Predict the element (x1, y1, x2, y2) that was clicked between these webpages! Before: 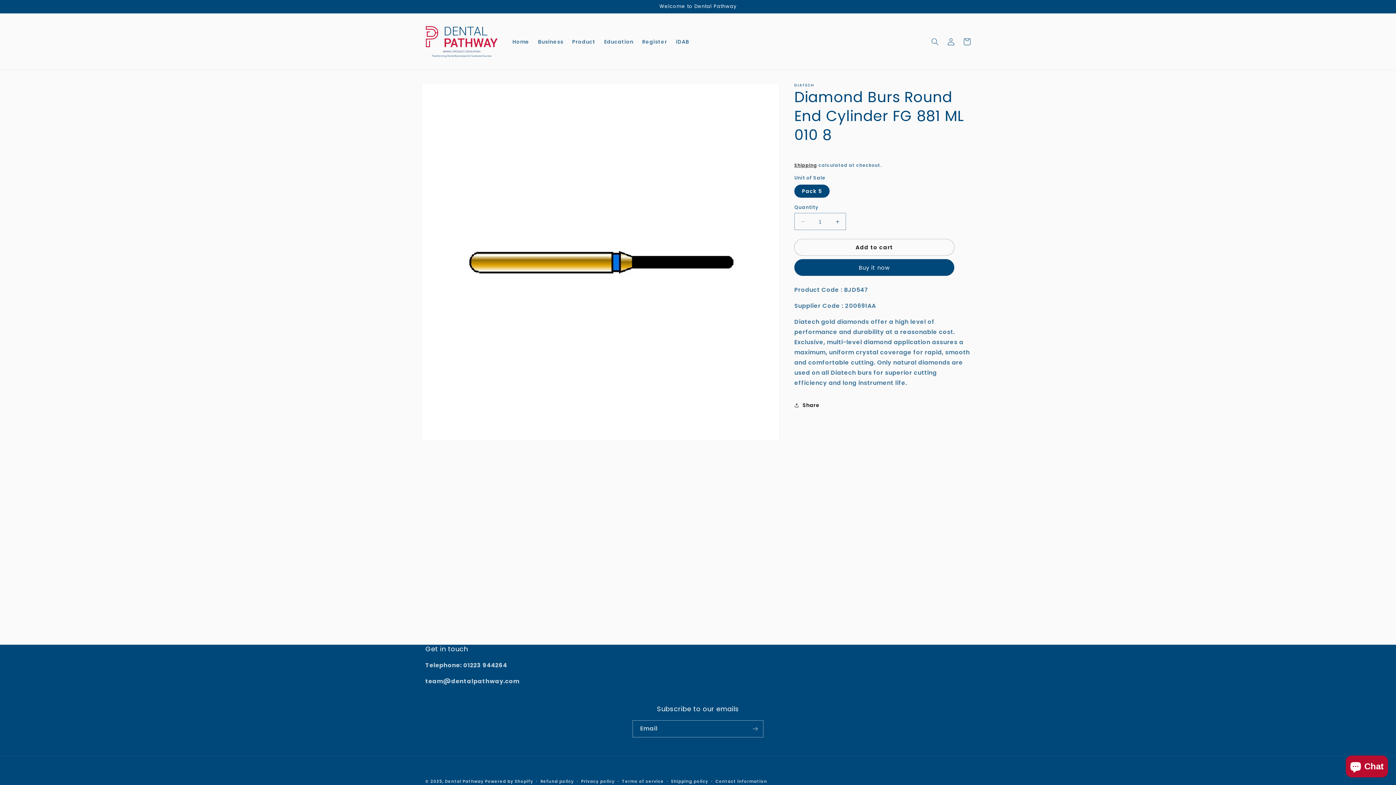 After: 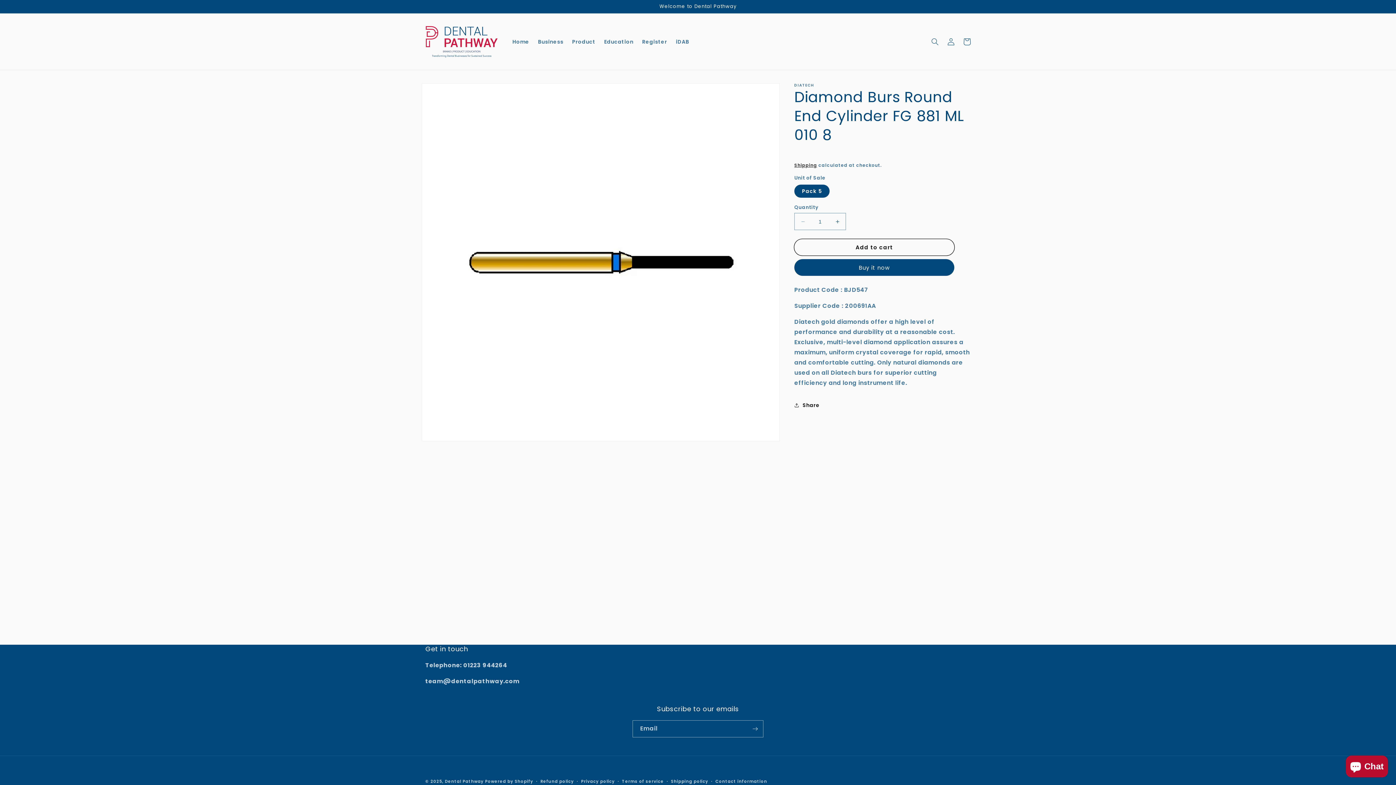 Action: label: Add to cart bbox: (794, 239, 954, 255)